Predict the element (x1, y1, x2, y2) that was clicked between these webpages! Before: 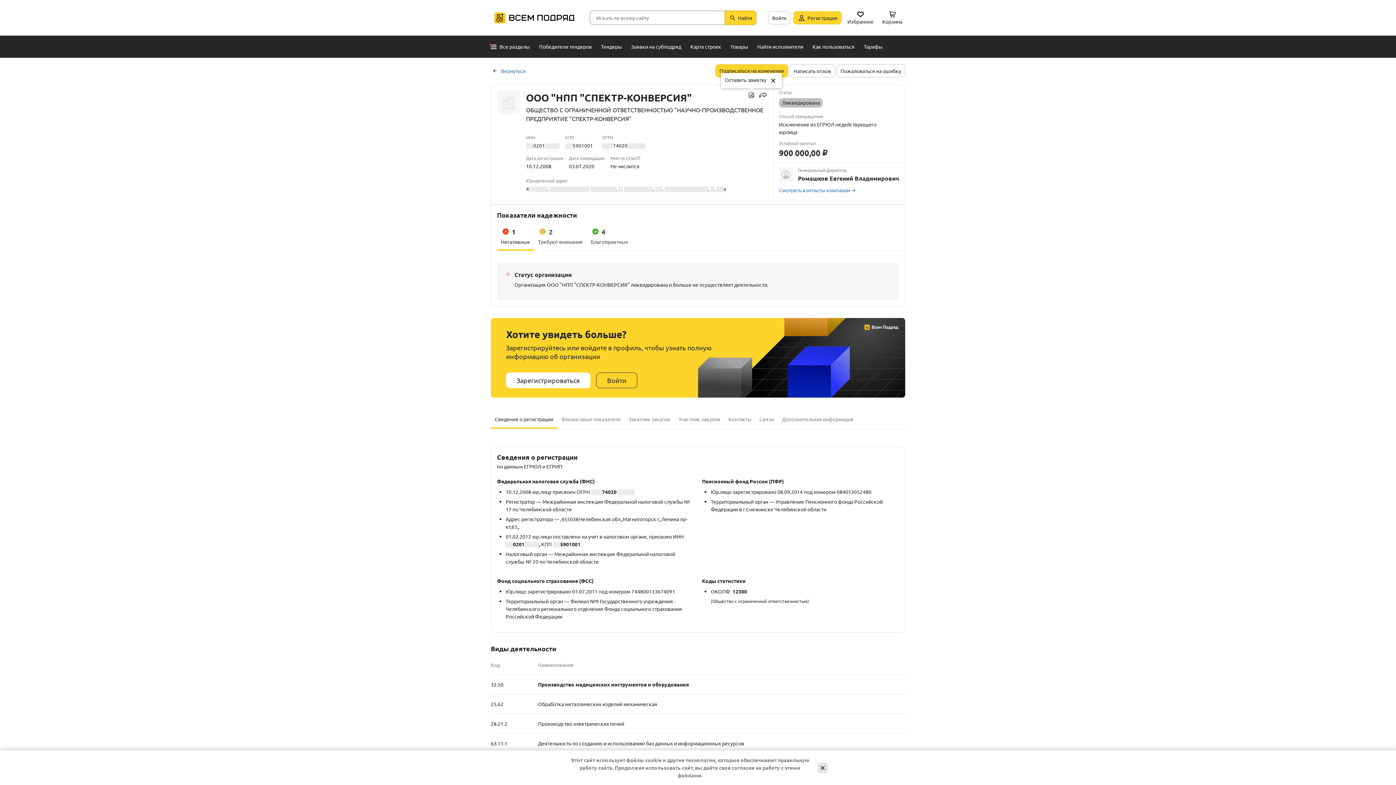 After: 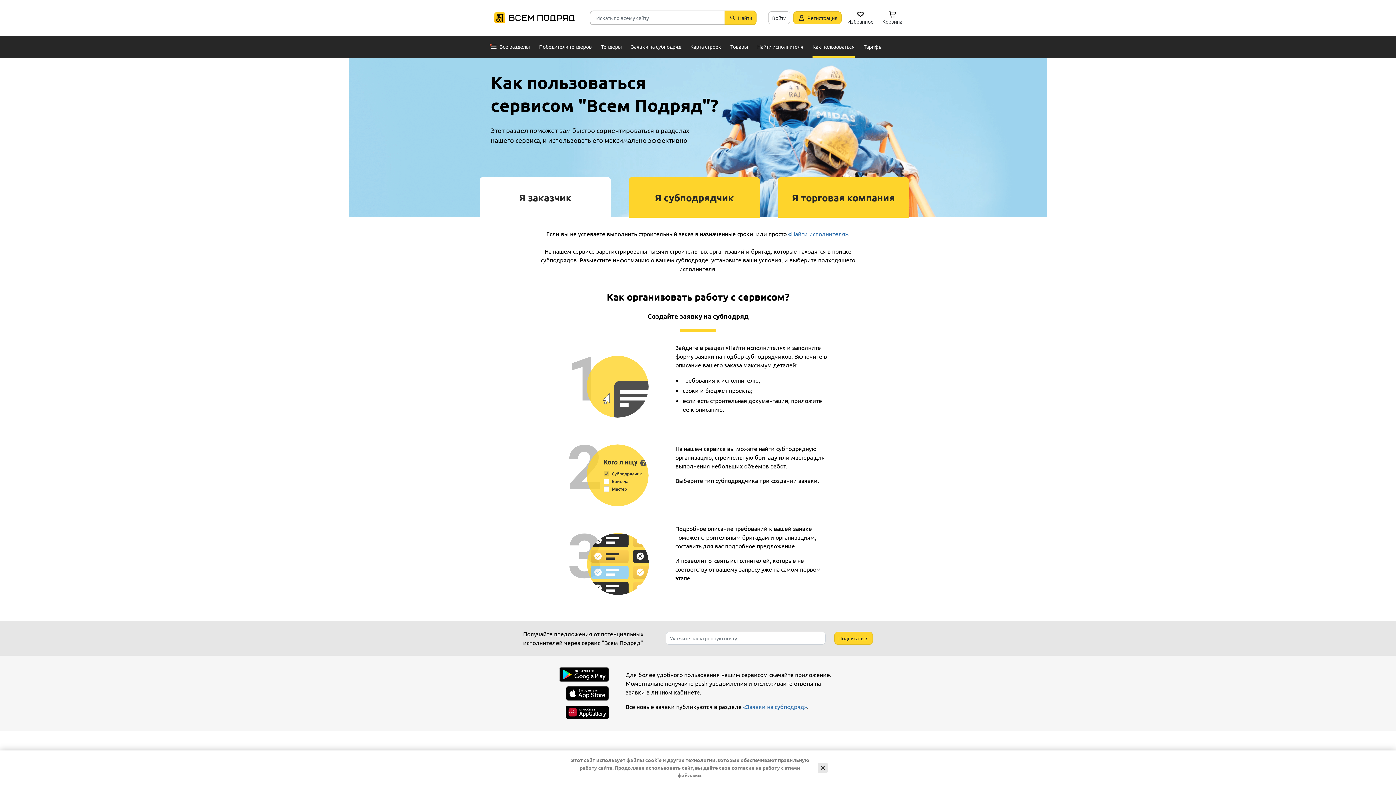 Action: label: Как пользоваться bbox: (812, 35, 854, 57)